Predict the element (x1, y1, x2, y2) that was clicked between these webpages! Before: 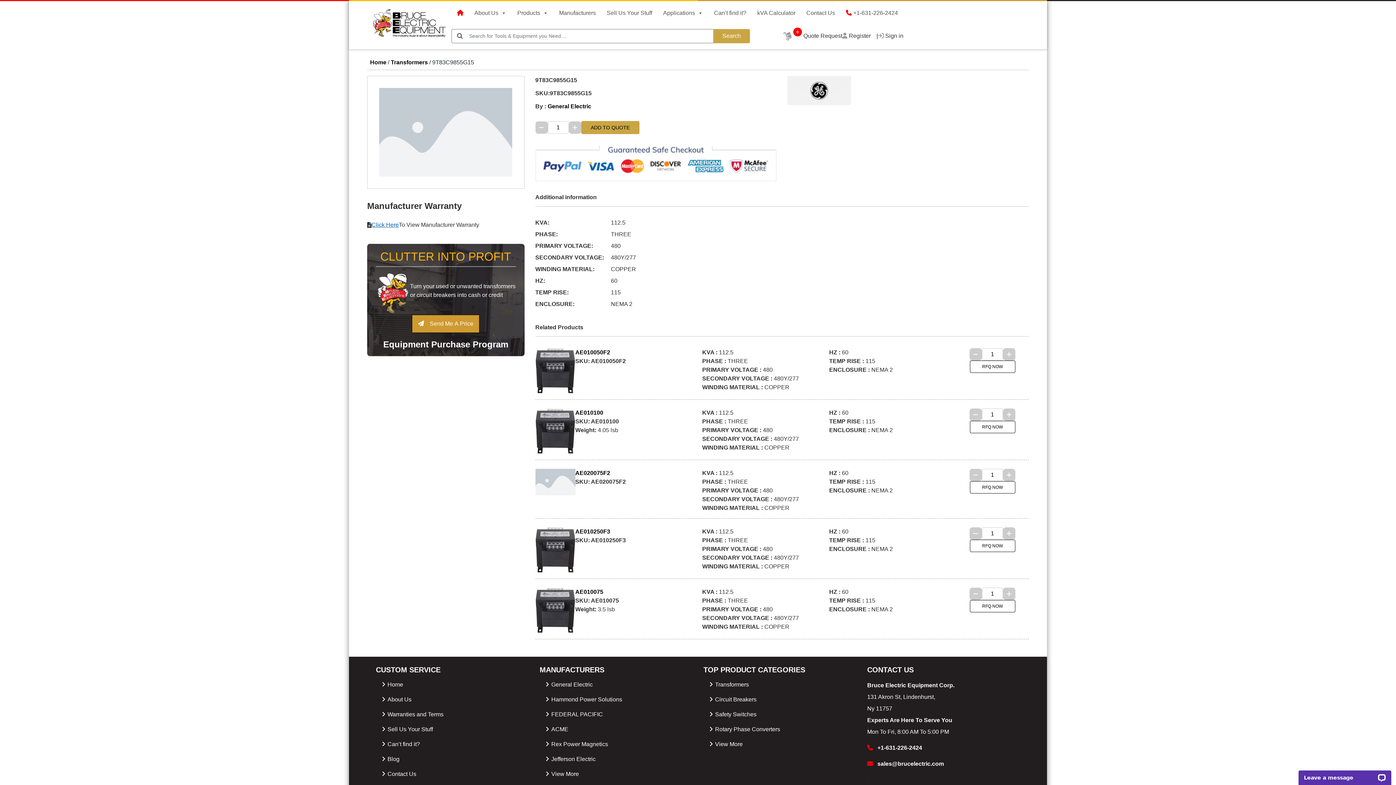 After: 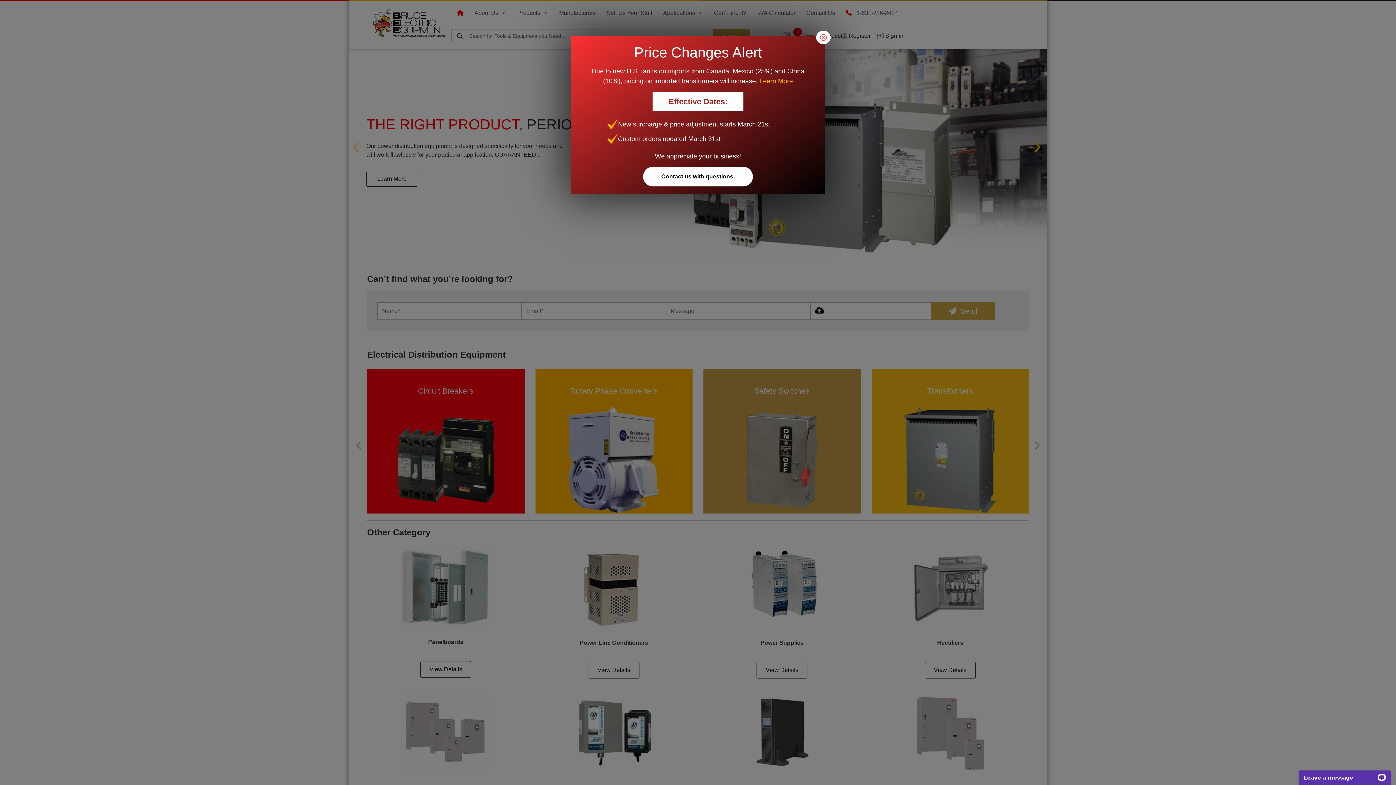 Action: label: Home bbox: (381, 680, 523, 689)